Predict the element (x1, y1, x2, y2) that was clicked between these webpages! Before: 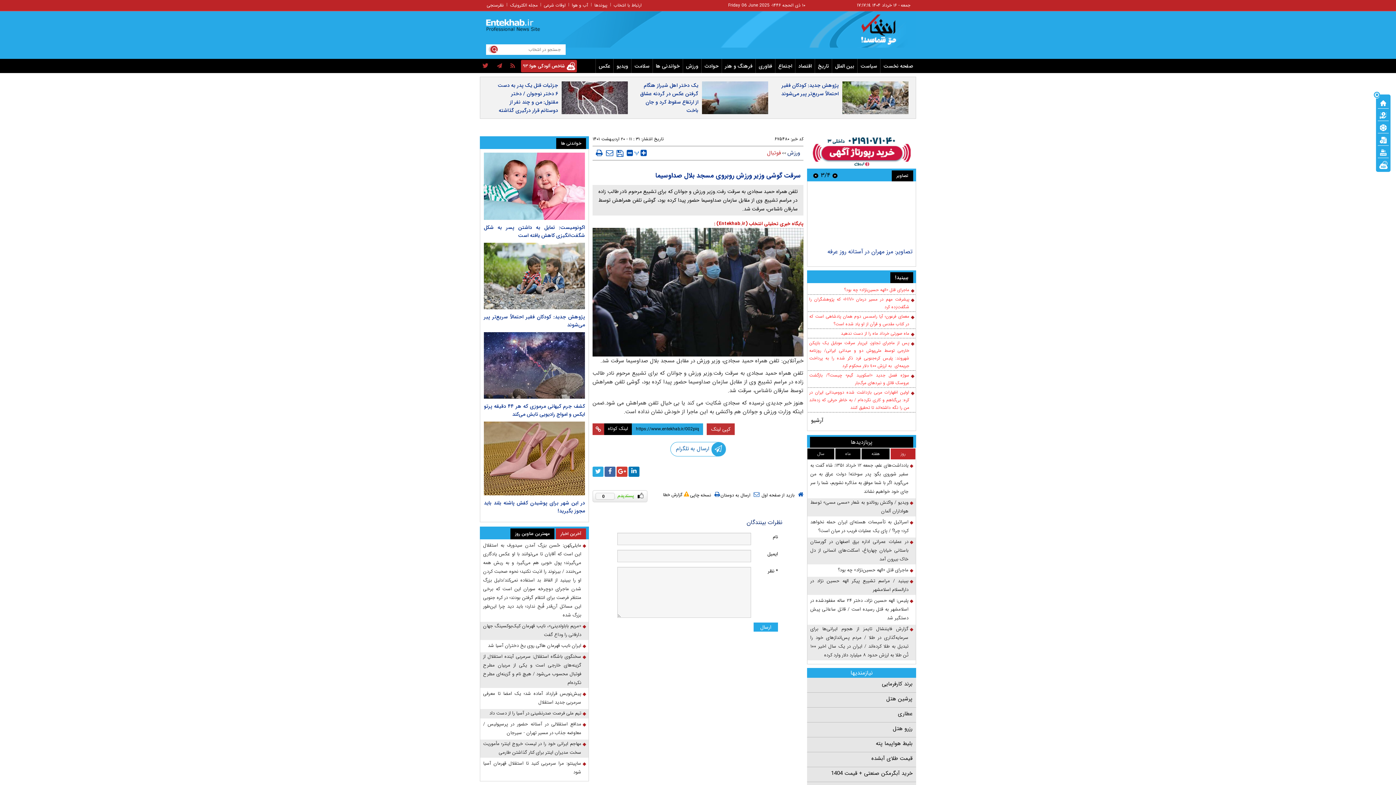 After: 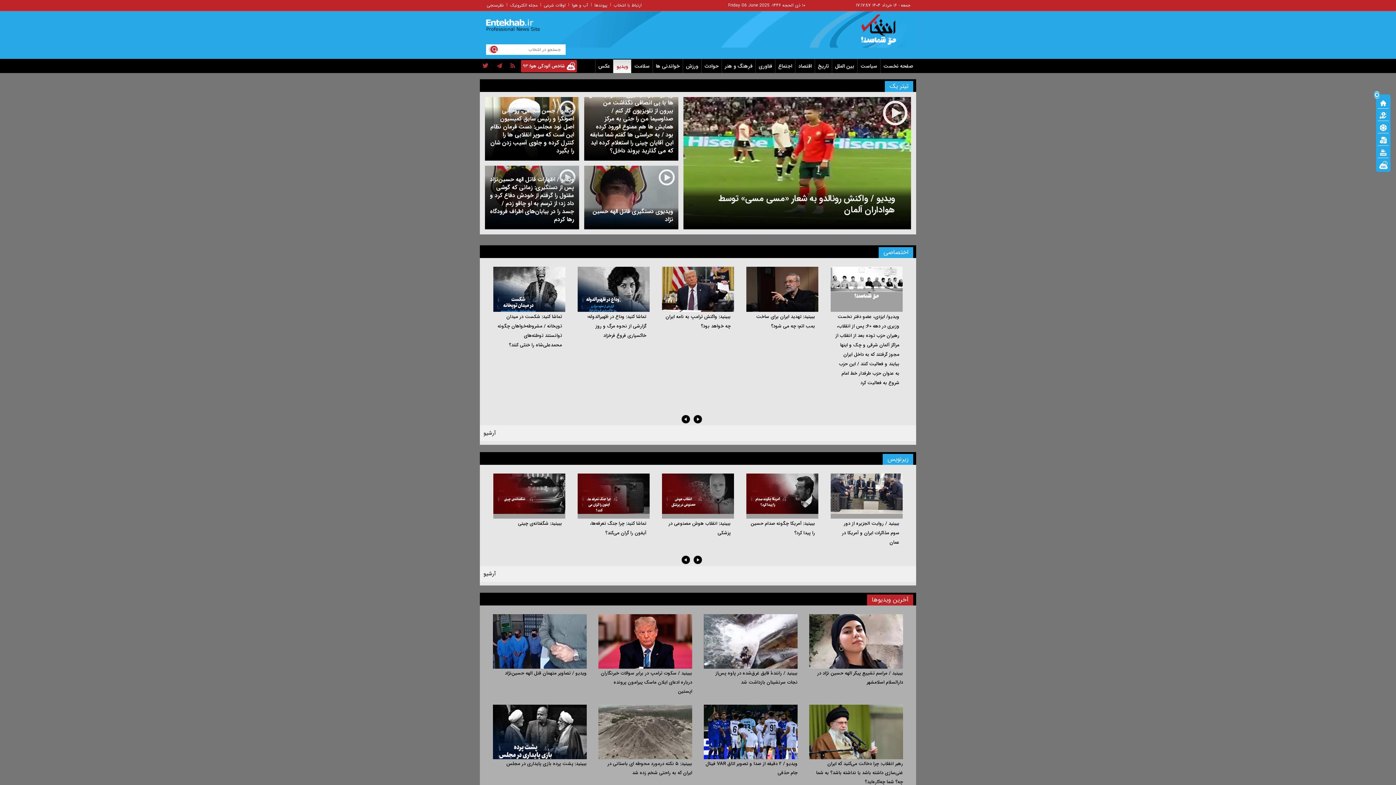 Action: bbox: (613, 62, 631, 70) label: ویدیو